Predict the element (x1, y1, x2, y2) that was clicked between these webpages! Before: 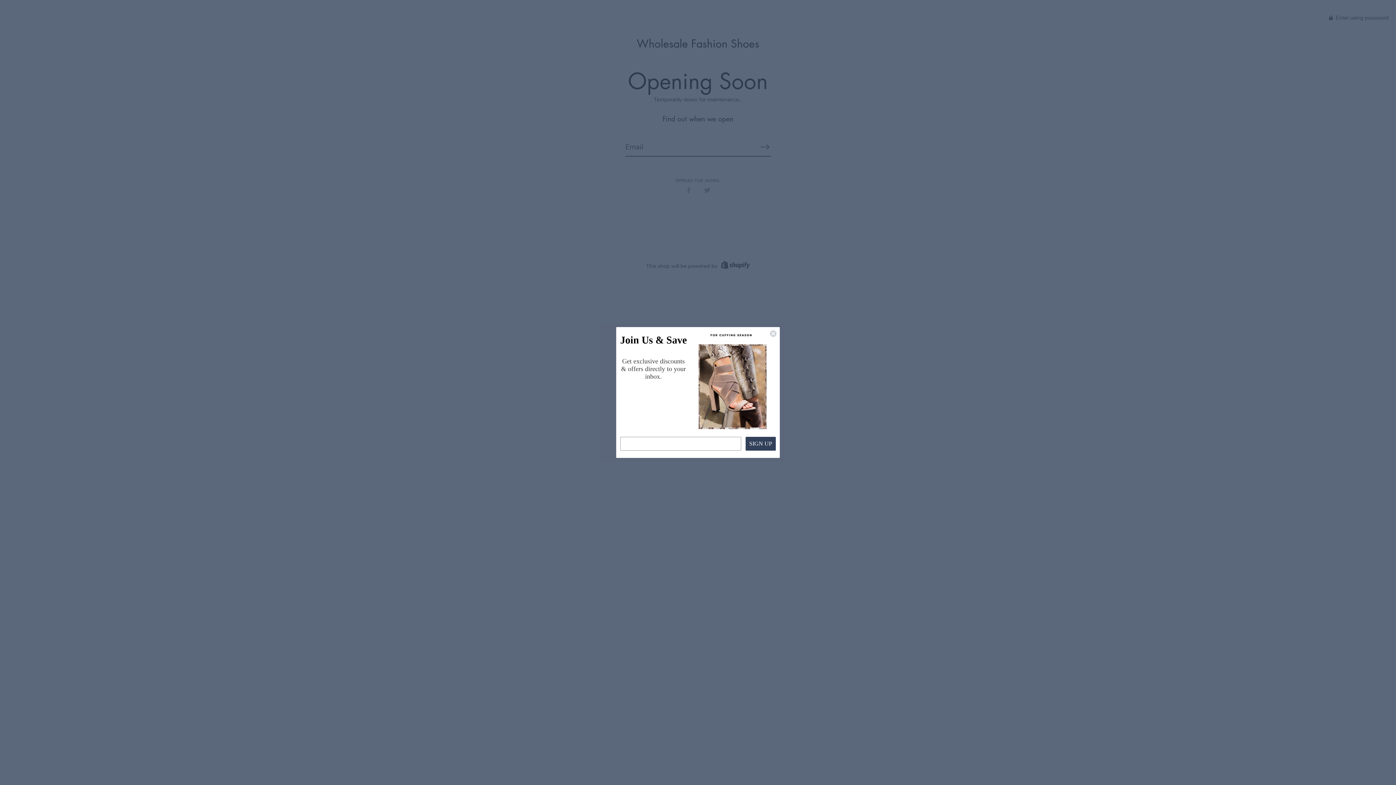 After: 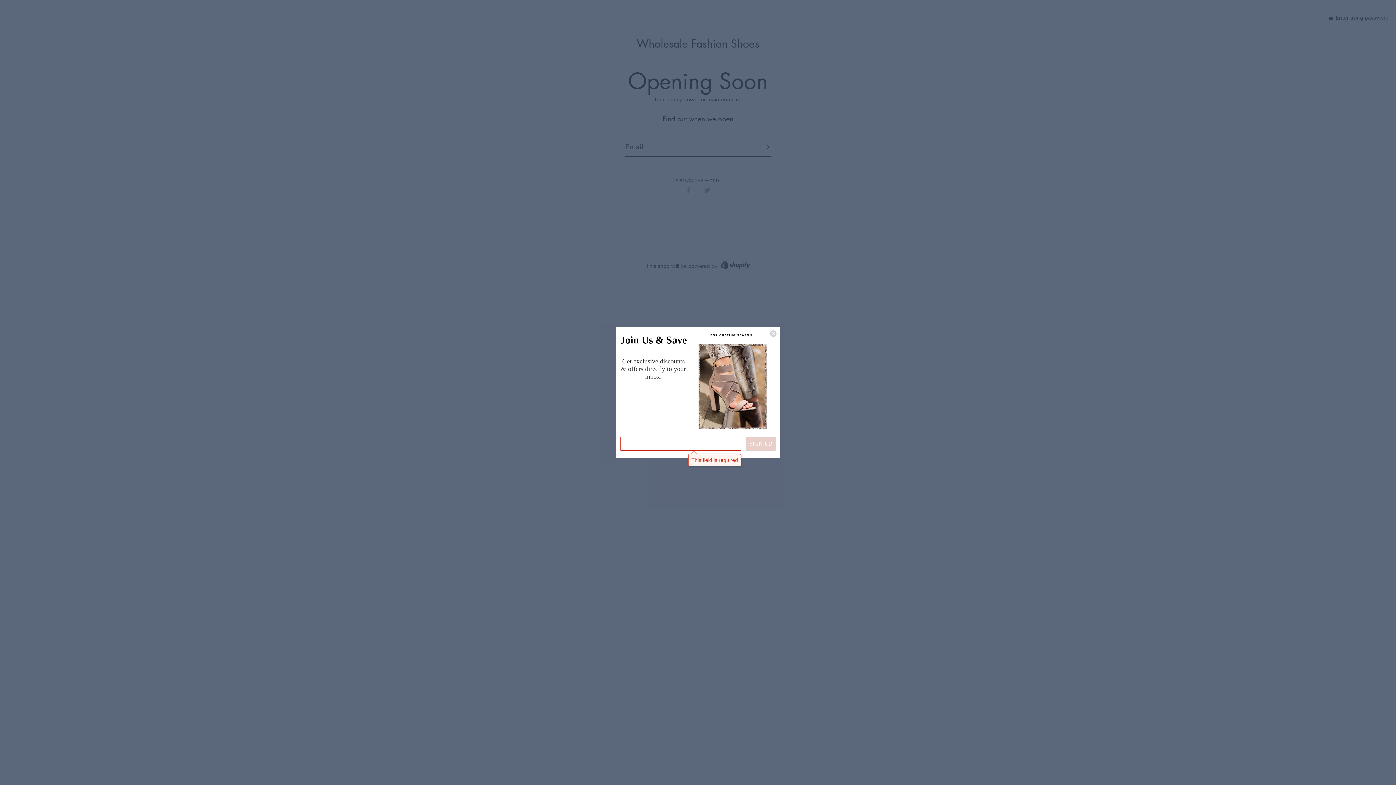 Action: bbox: (745, 437, 776, 450) label: SIGN UP